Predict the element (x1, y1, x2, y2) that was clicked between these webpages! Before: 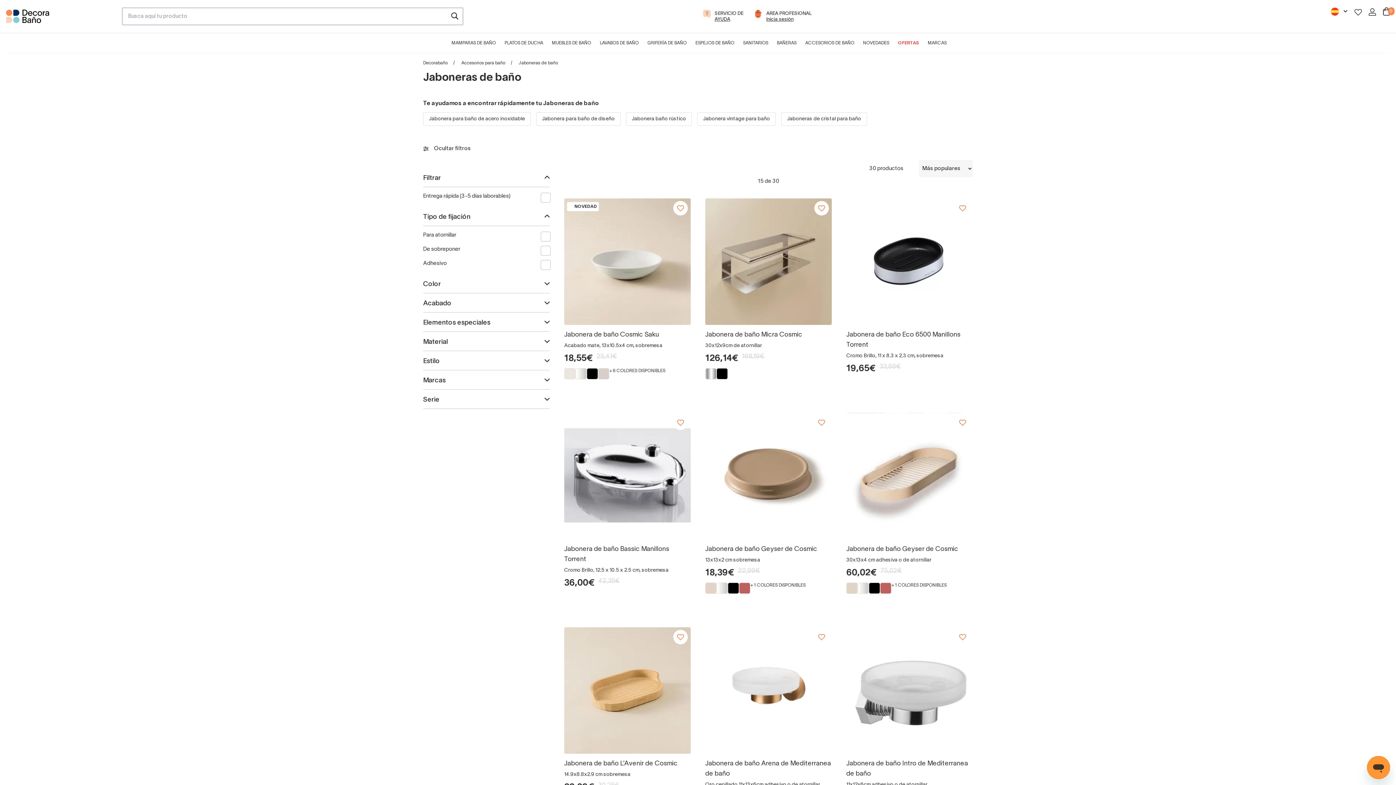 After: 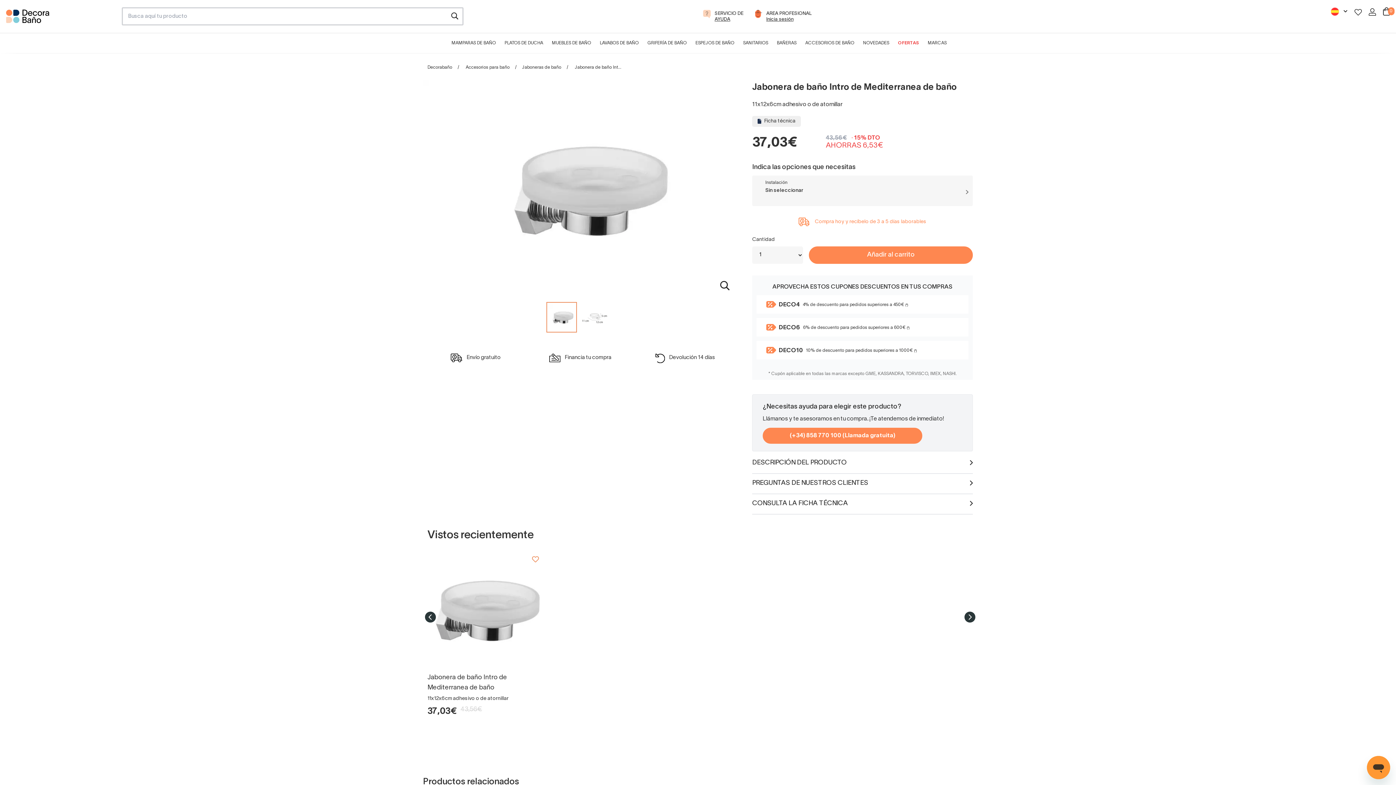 Action: bbox: (846, 627, 973, 754)